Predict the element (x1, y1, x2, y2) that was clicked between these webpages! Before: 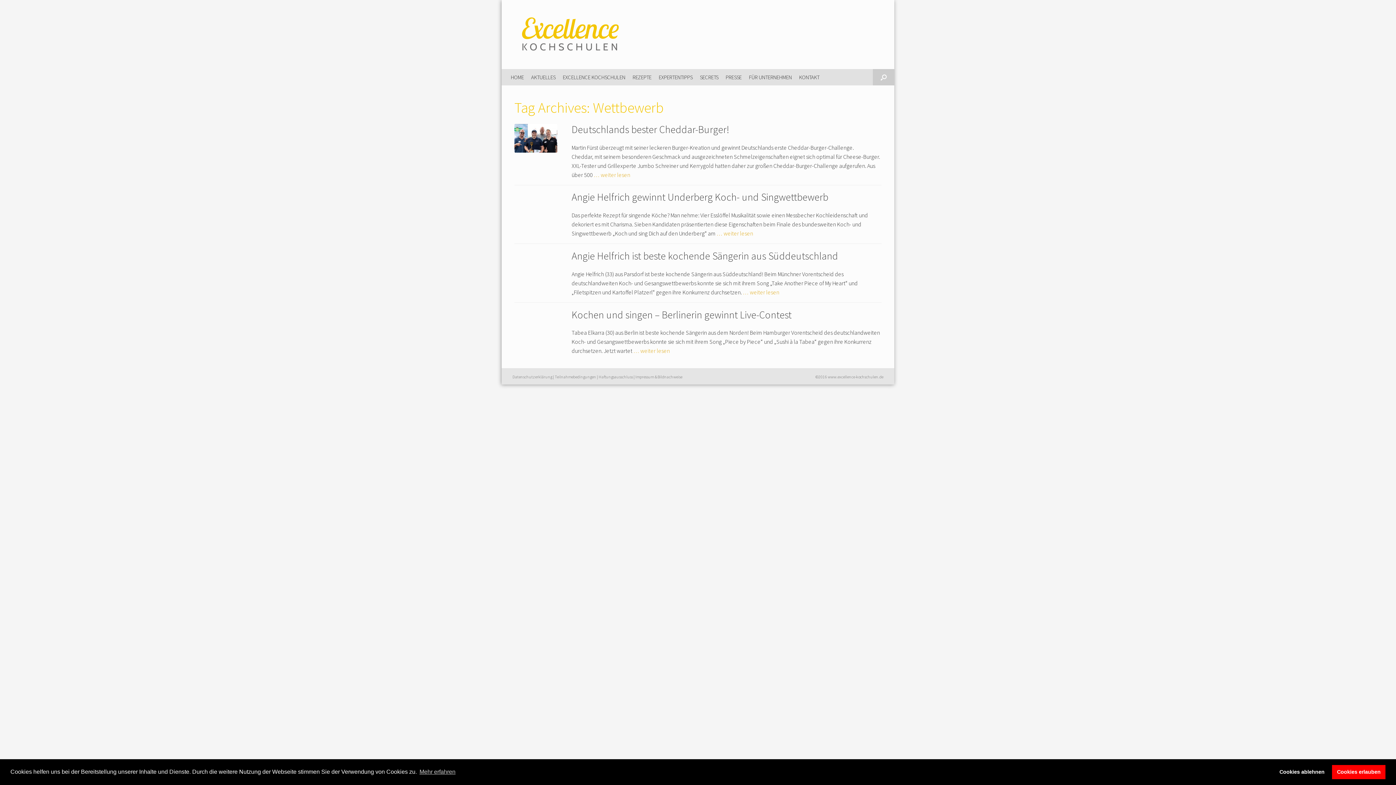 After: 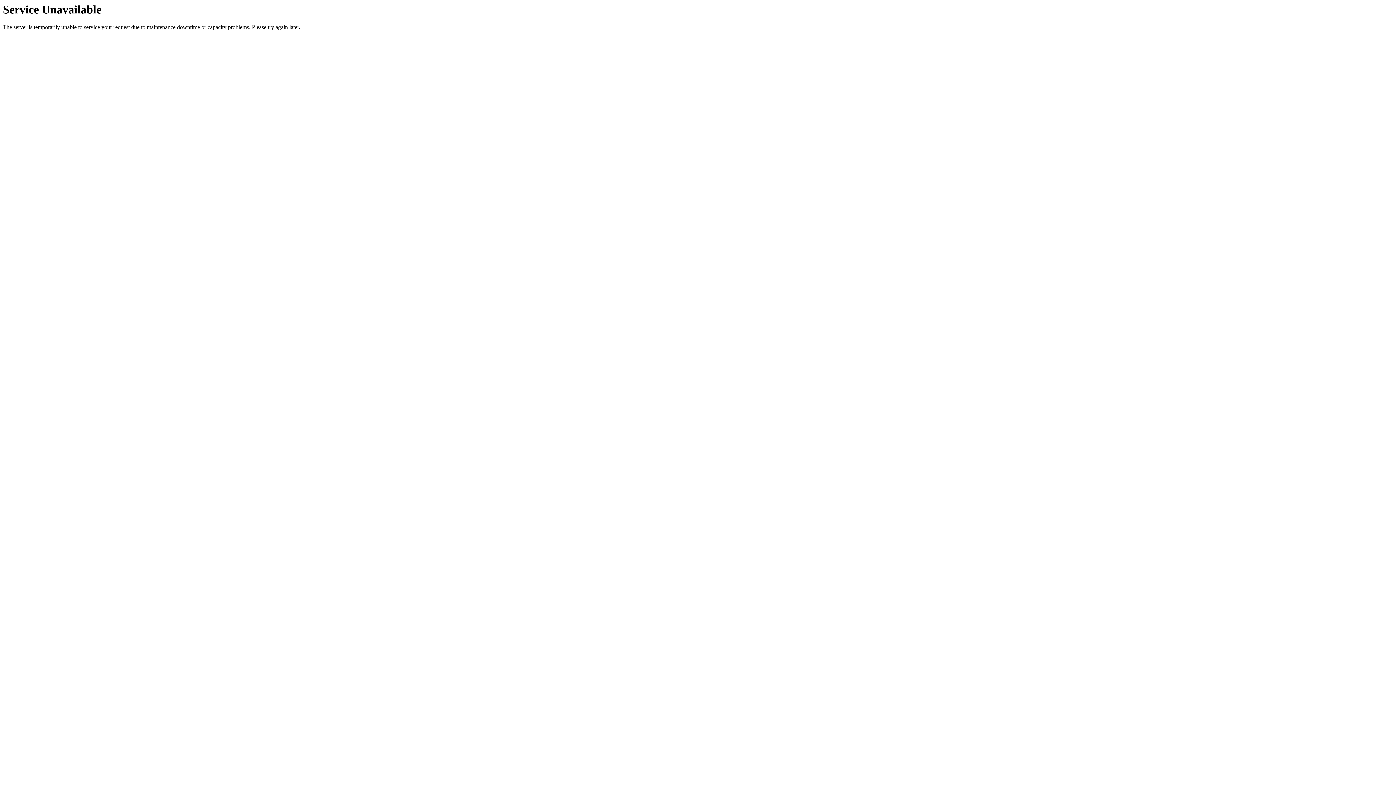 Action: label: Datenschutzerklärung bbox: (512, 374, 552, 379)